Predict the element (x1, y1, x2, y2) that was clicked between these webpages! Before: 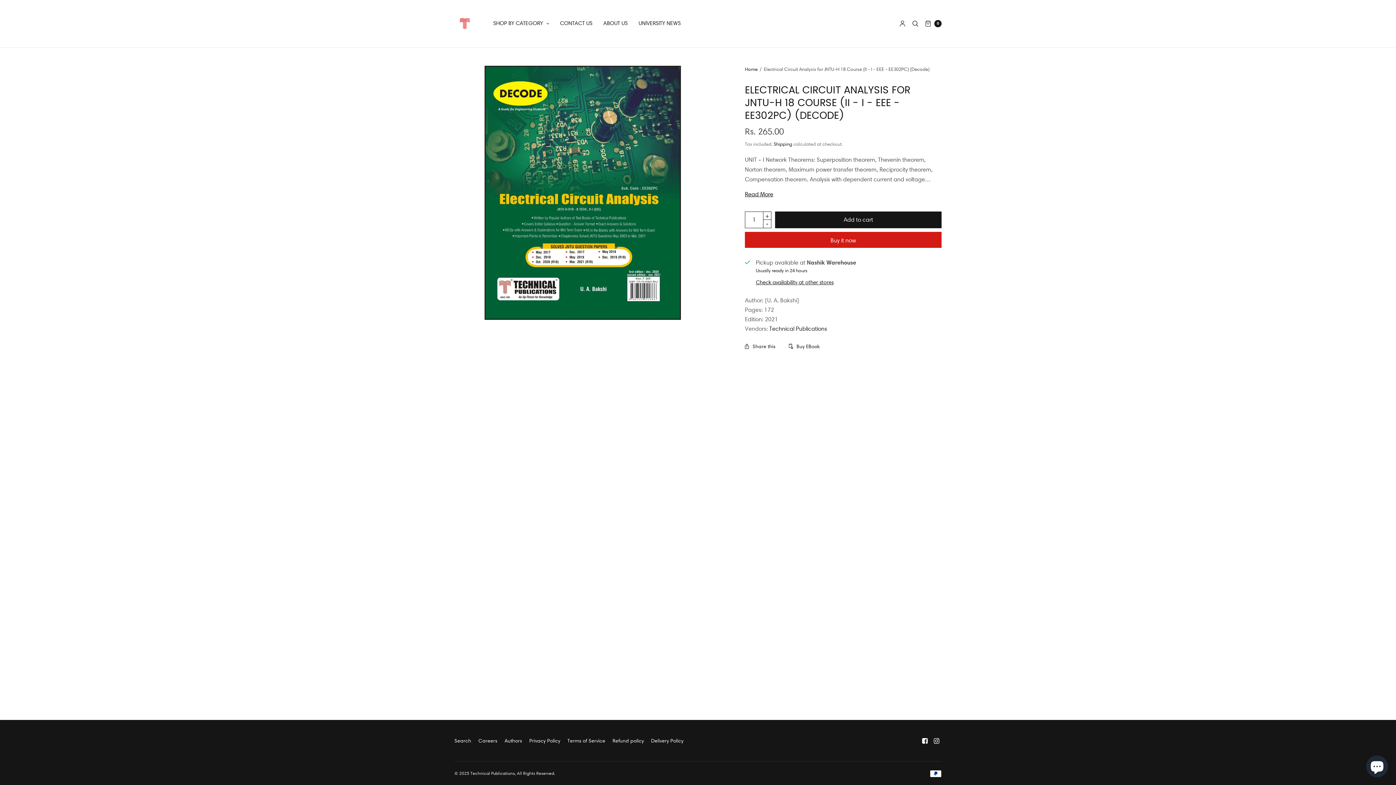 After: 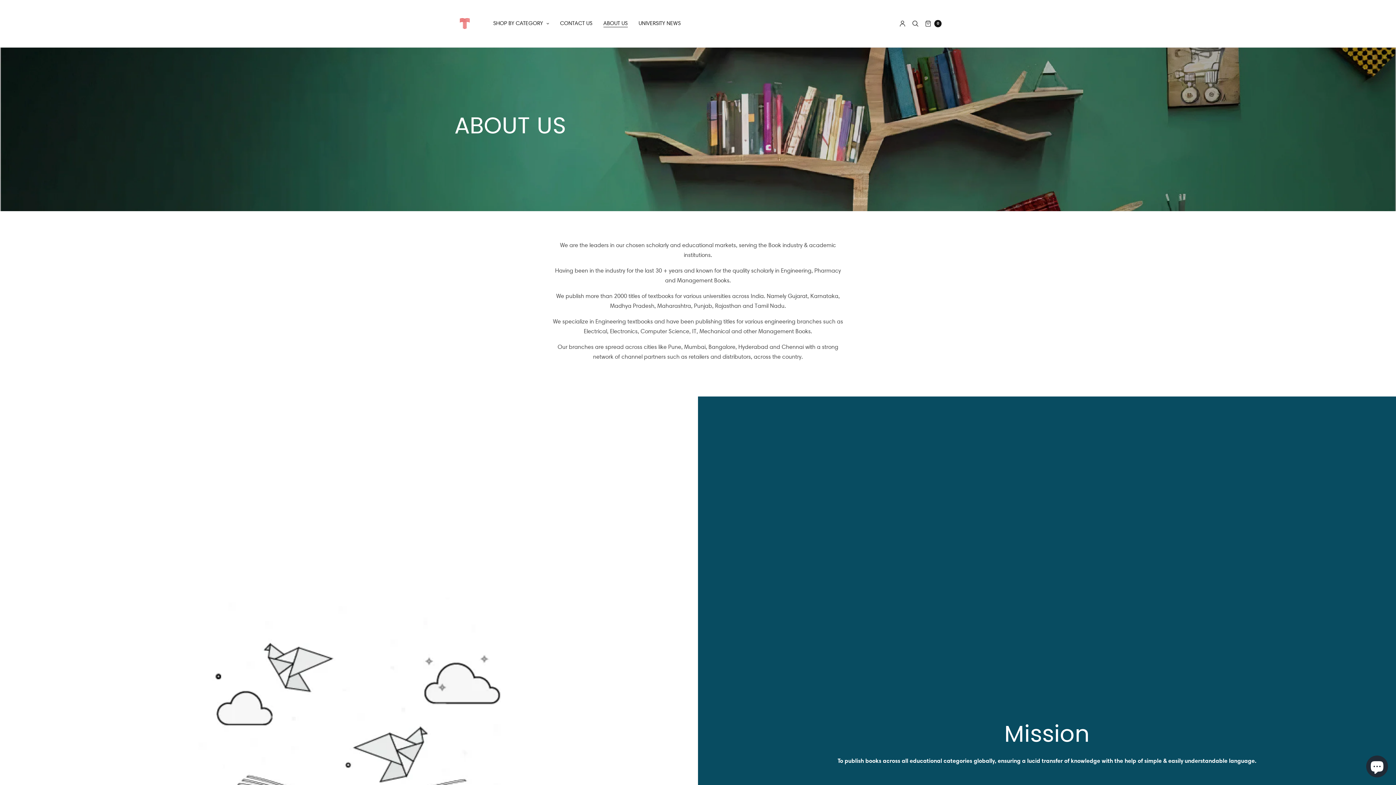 Action: bbox: (603, 15, 627, 31) label: ABOUT US